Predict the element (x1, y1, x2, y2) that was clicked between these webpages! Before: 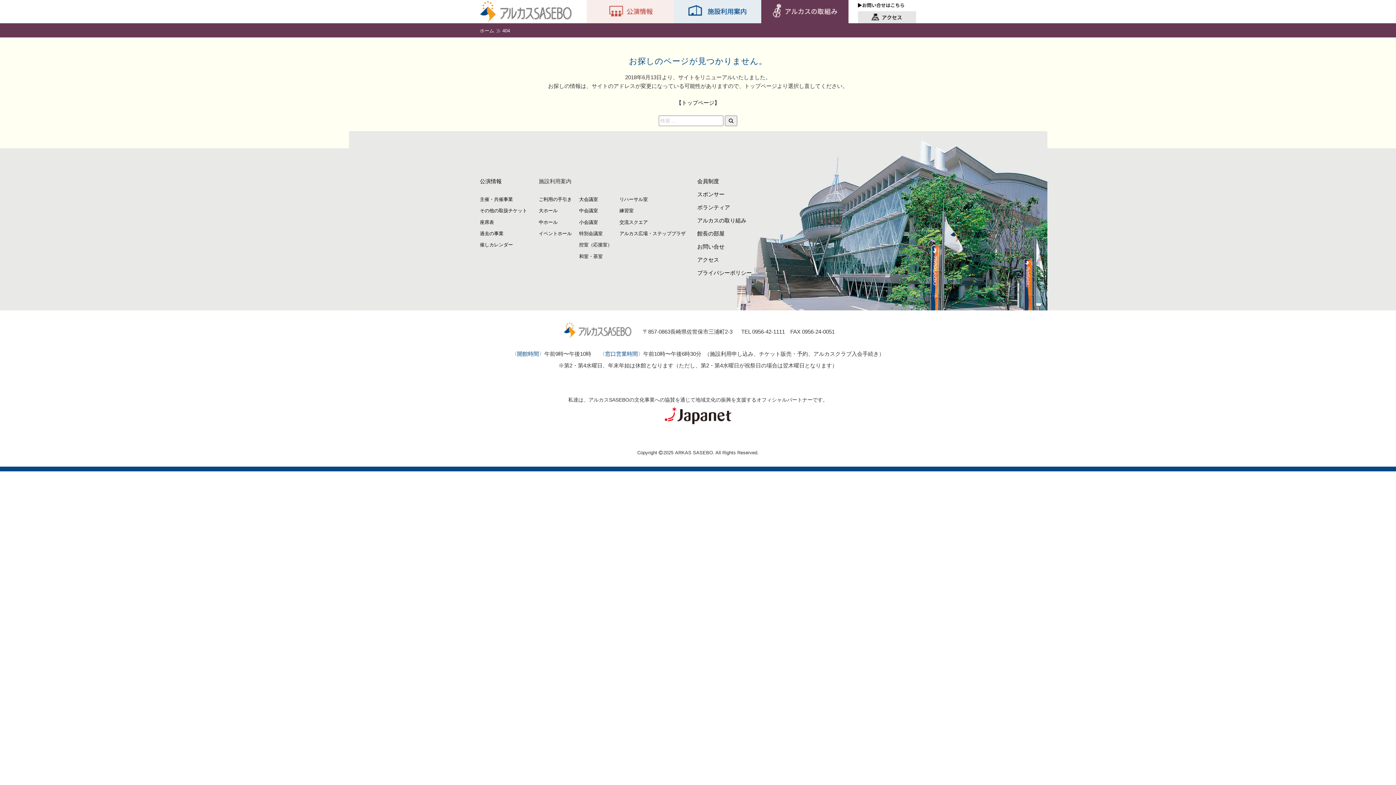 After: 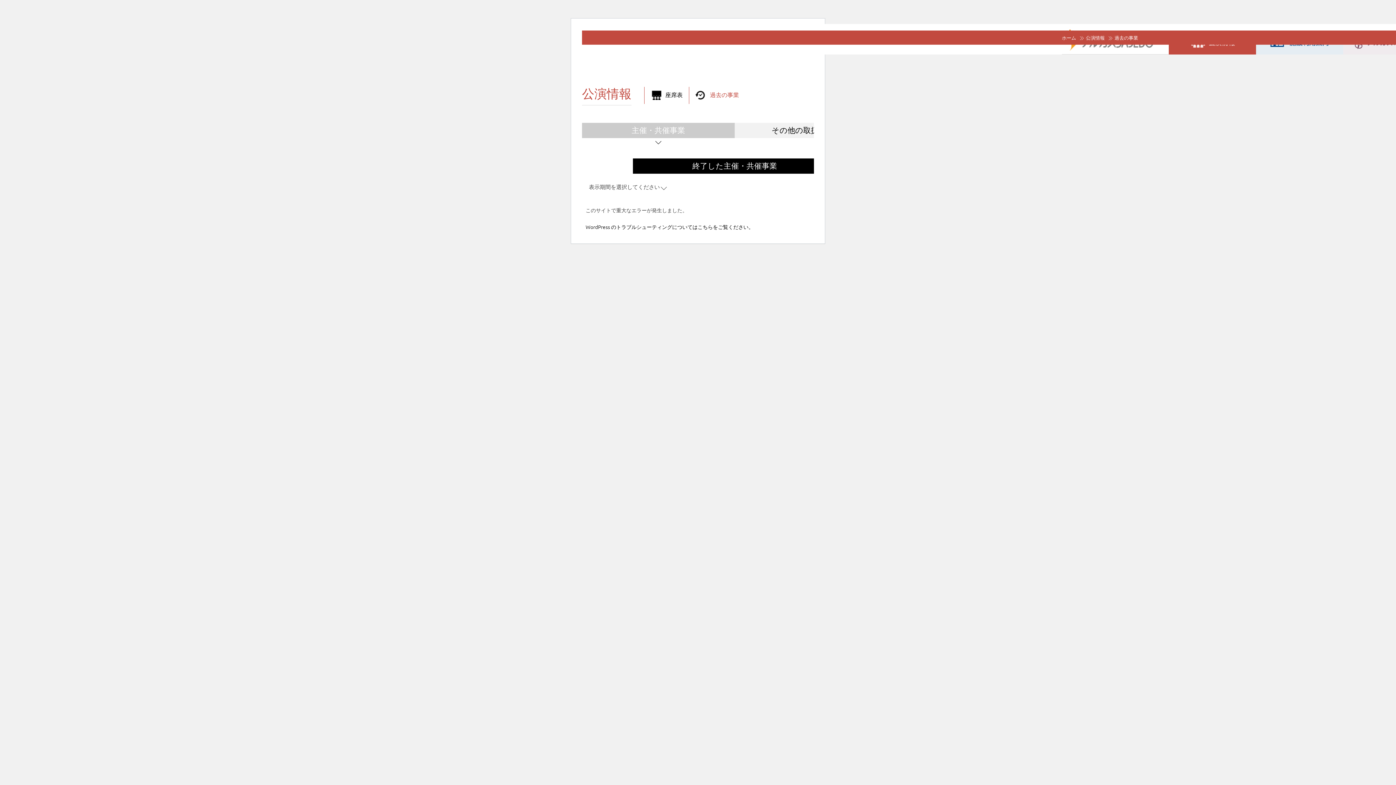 Action: label: 過去の事業 bbox: (480, 230, 503, 236)